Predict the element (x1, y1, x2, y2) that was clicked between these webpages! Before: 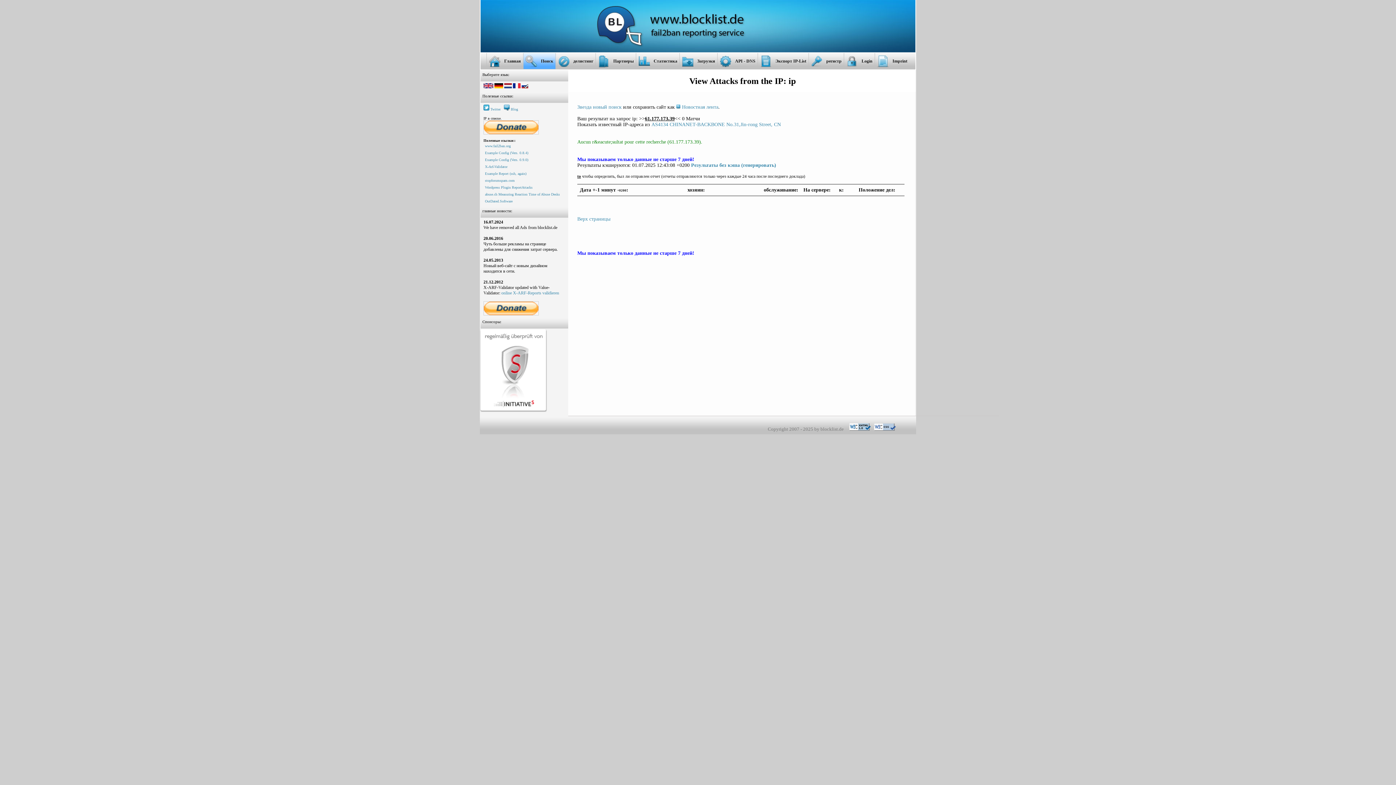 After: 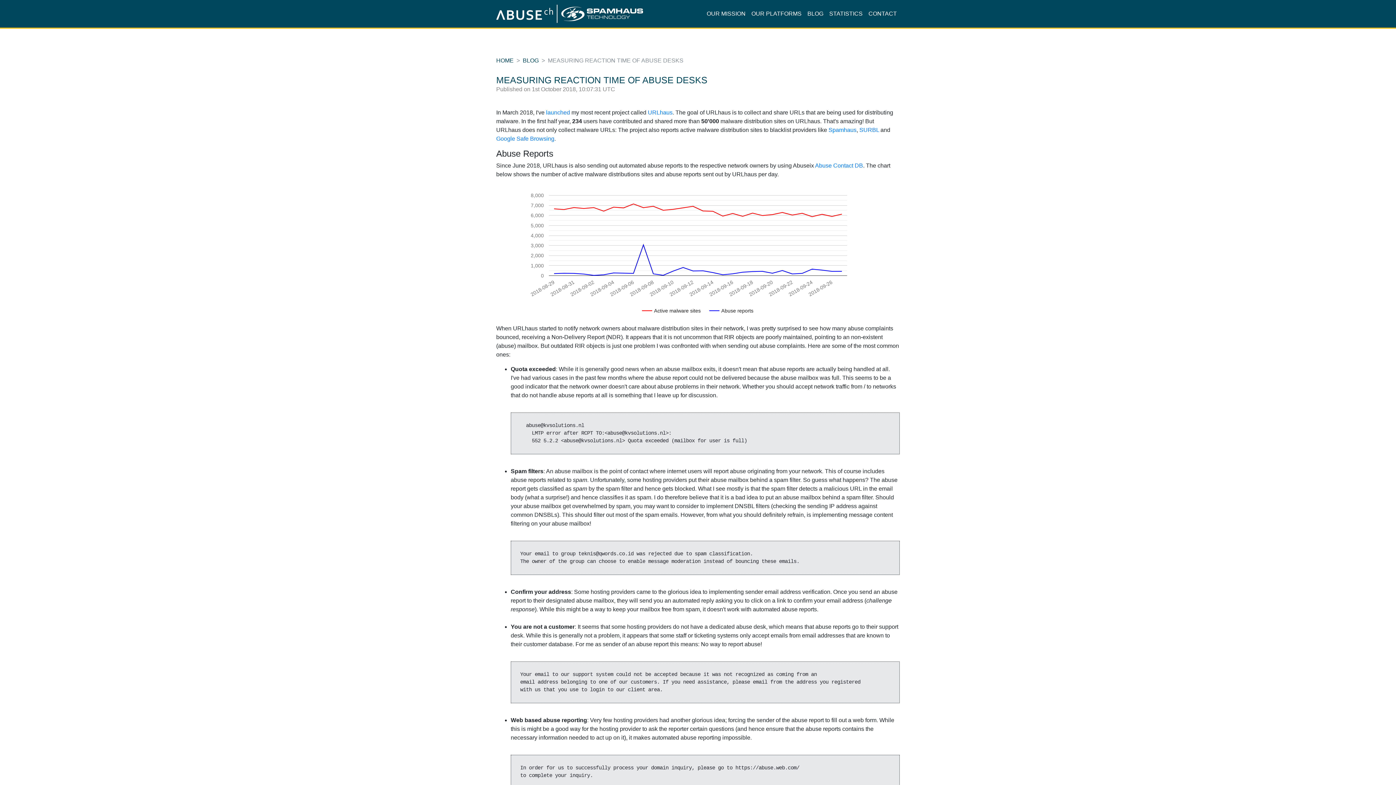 Action: label: abuse.ch Measuring Reaction Time of Abuse Desks bbox: (485, 192, 560, 196)